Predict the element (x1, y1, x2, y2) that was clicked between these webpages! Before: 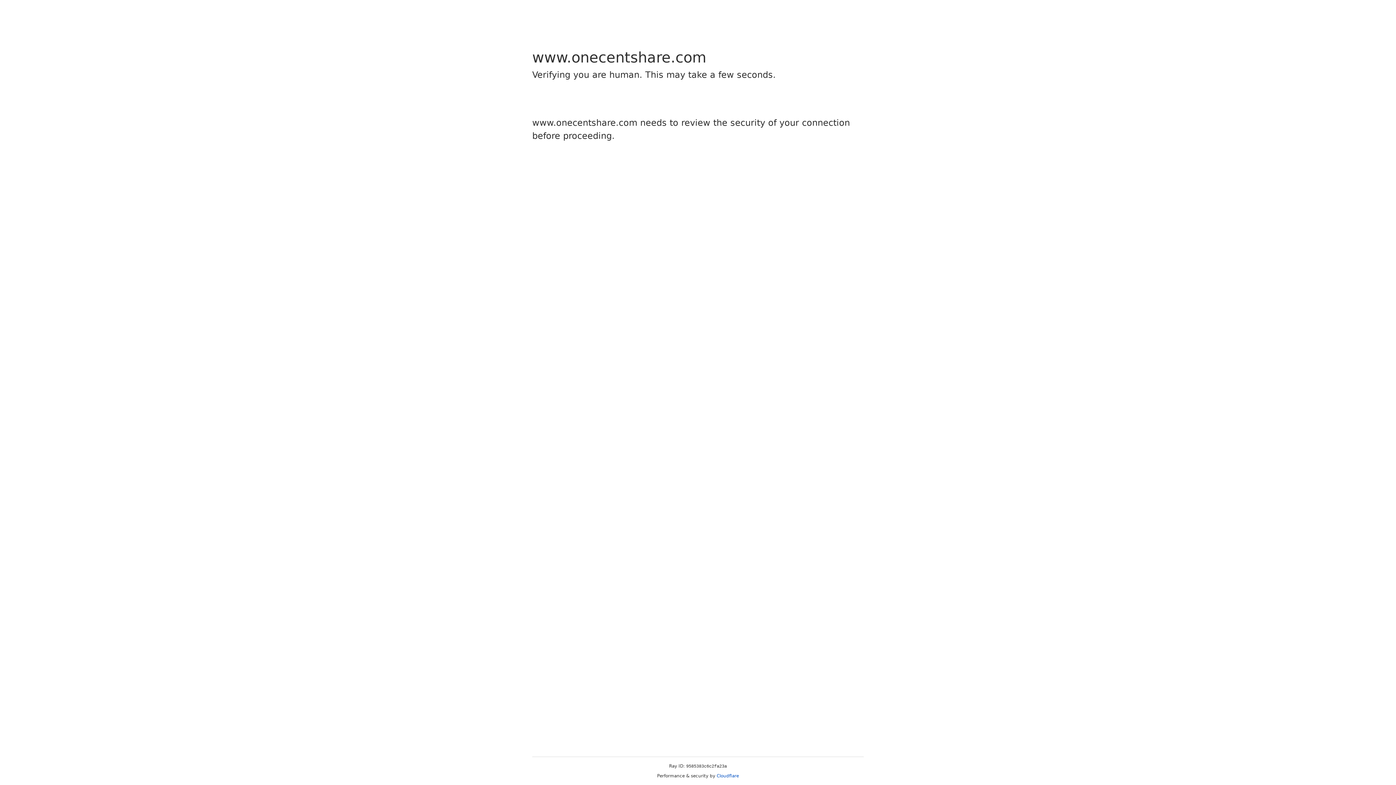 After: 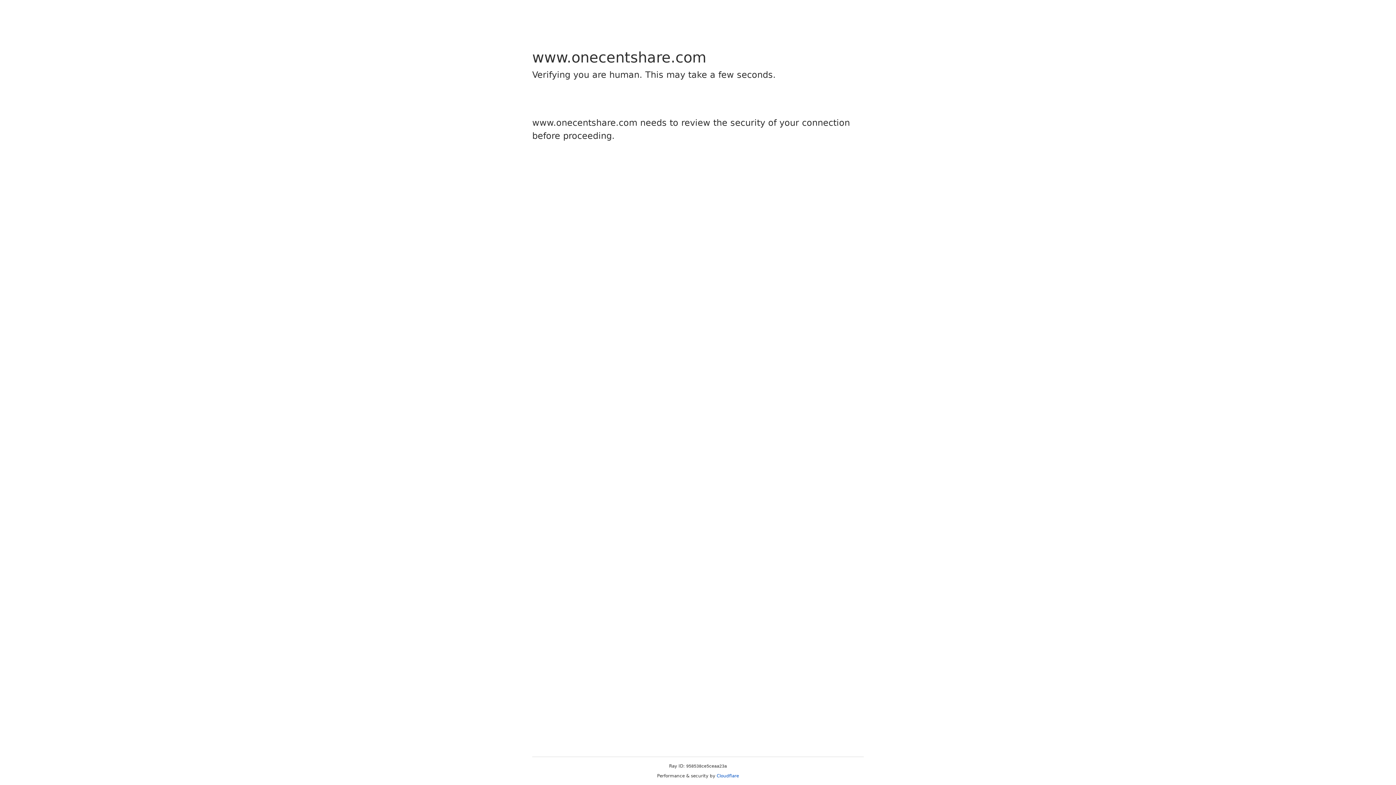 Action: label: Cloudflare bbox: (716, 773, 739, 778)